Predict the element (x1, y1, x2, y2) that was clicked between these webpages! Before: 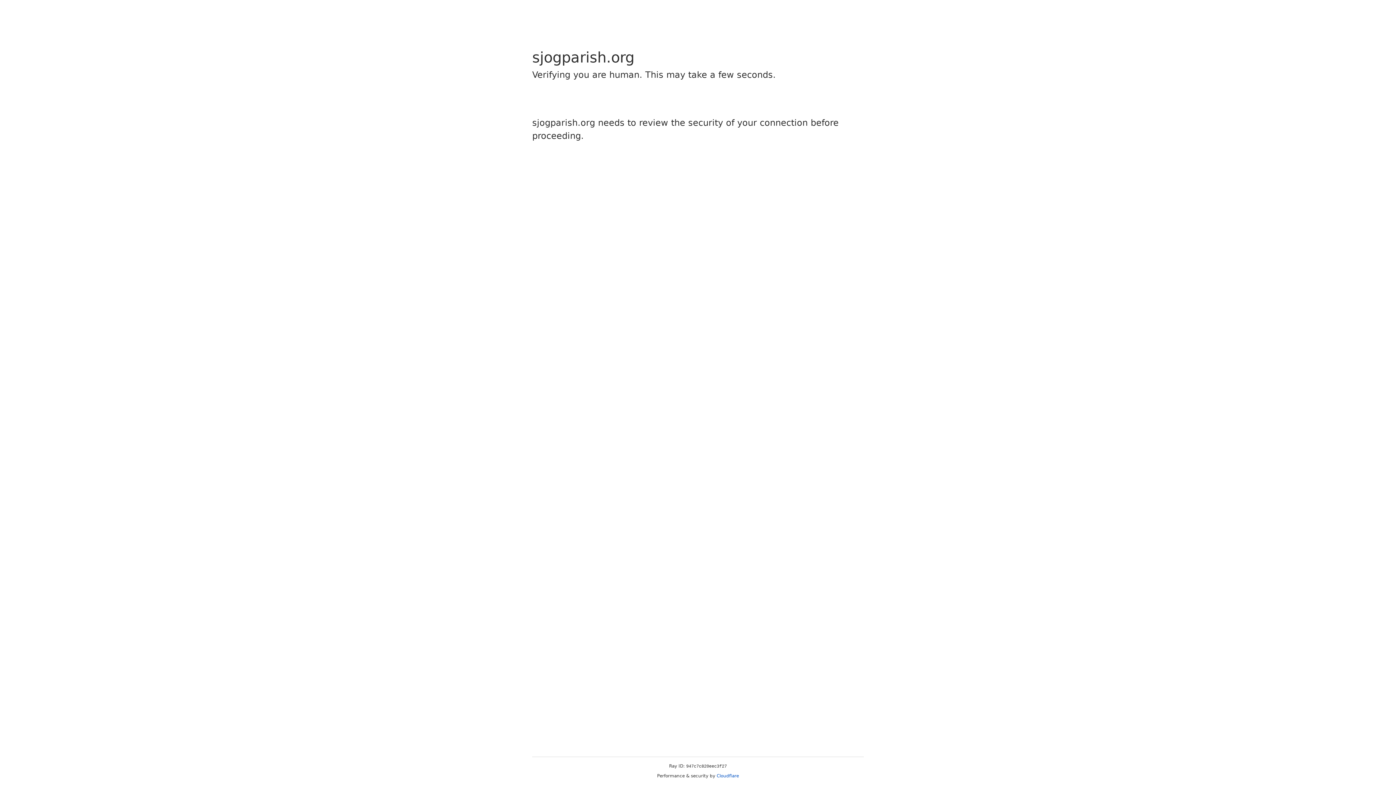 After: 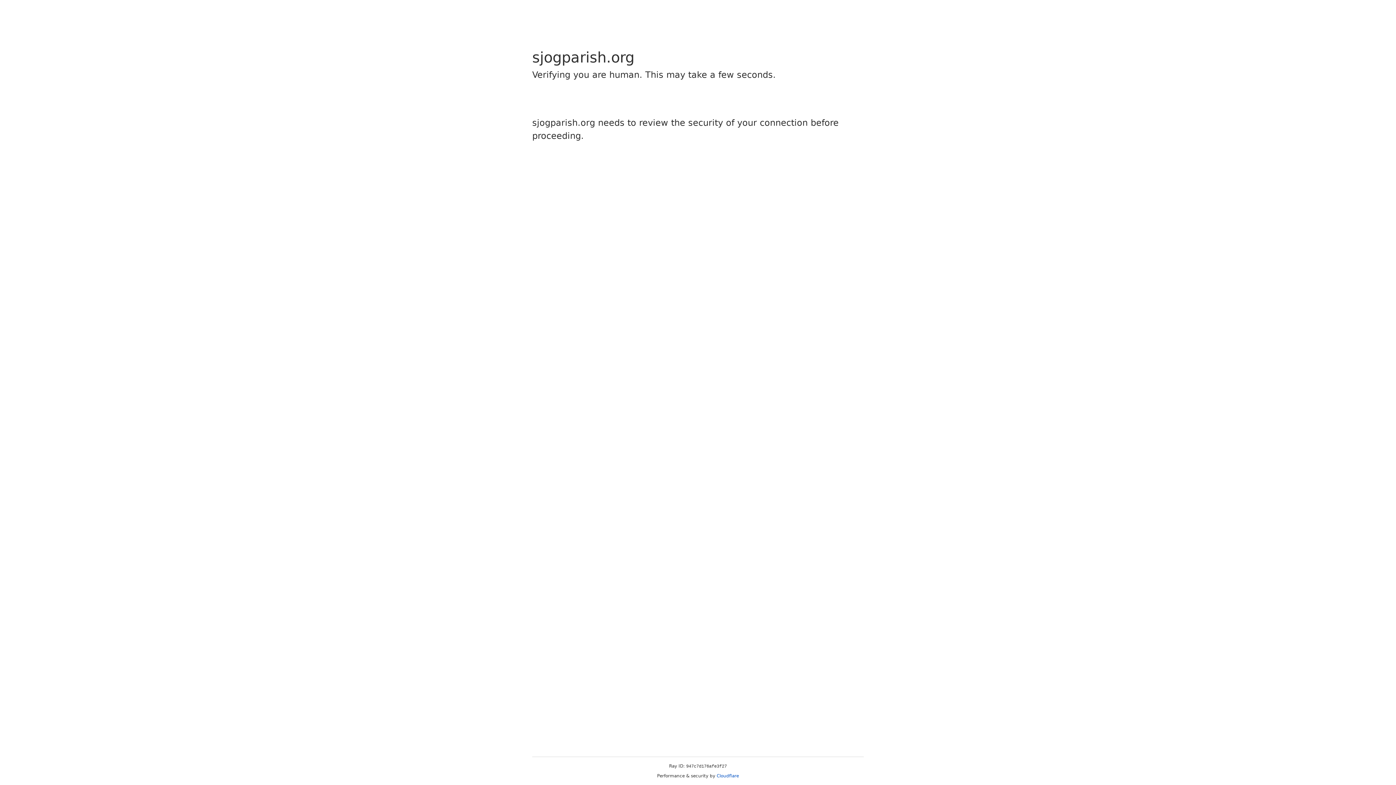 Action: label: Cloudflare bbox: (716, 773, 739, 778)